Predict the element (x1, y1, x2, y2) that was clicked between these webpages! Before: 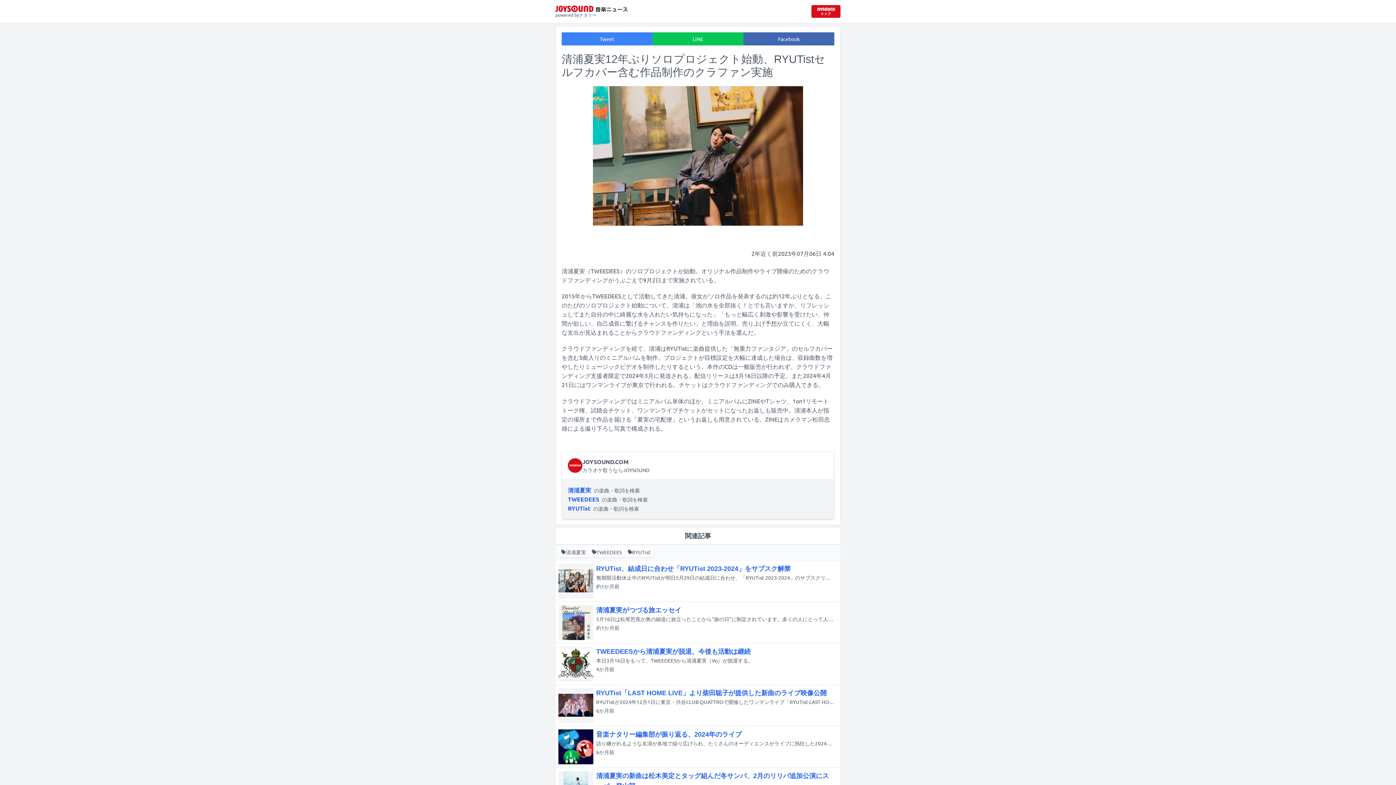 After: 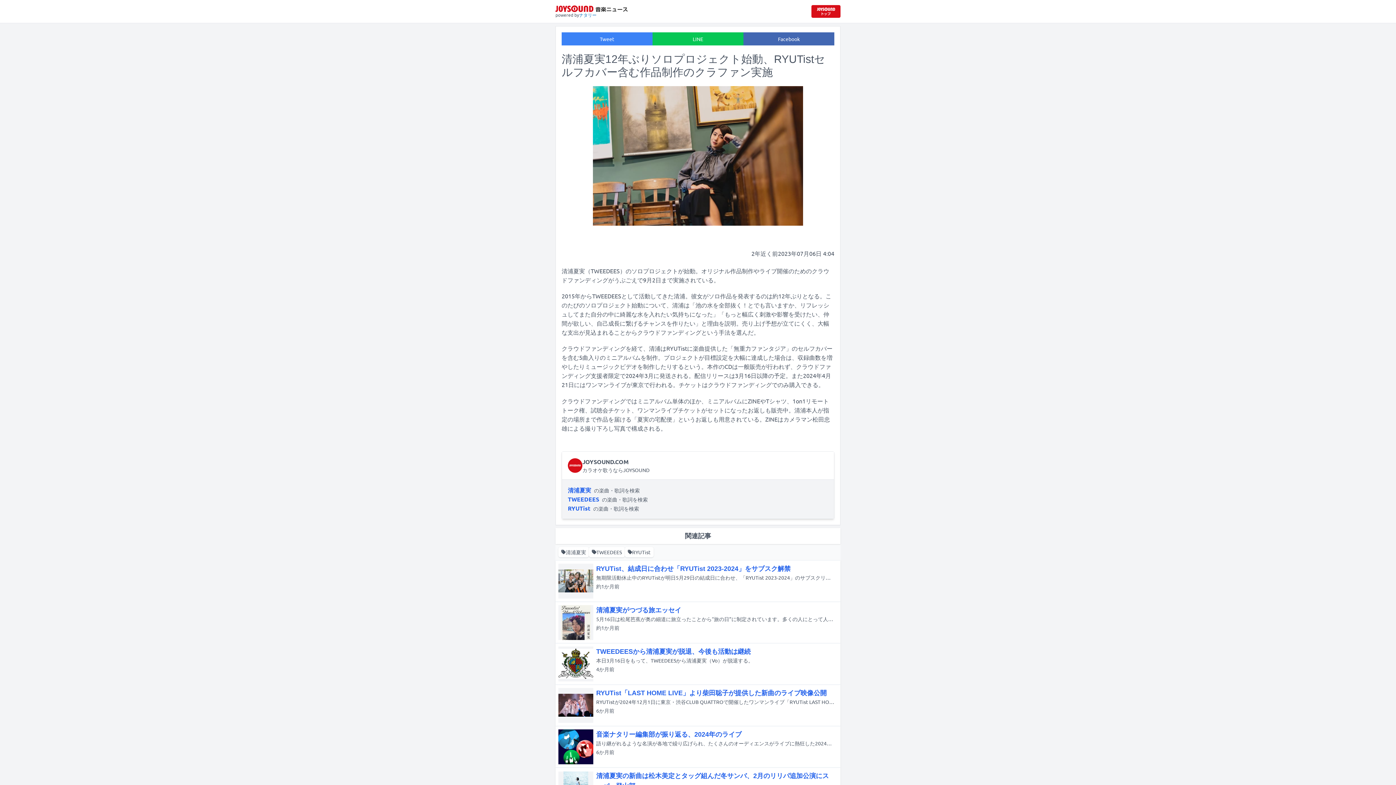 Action: bbox: (579, 12, 596, 17) label: ナタリー